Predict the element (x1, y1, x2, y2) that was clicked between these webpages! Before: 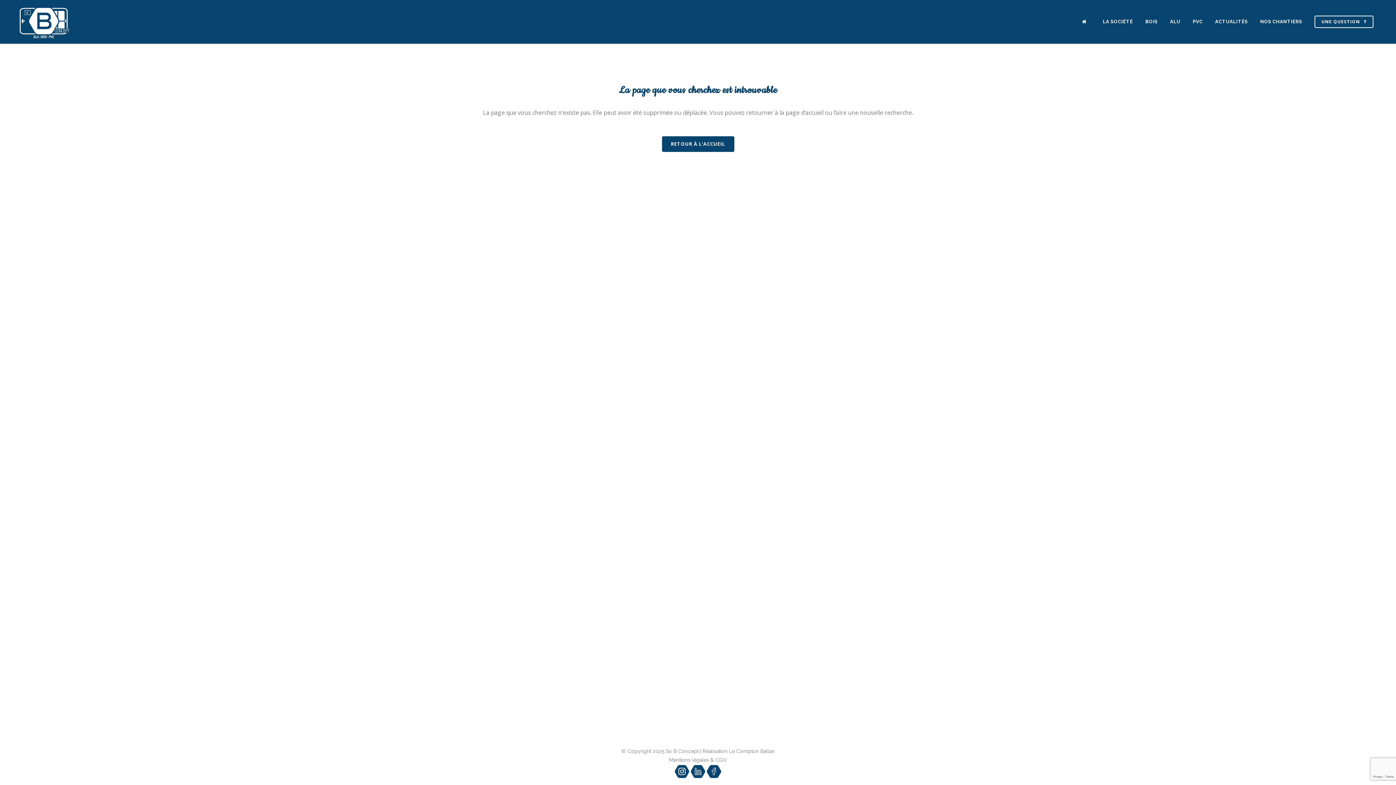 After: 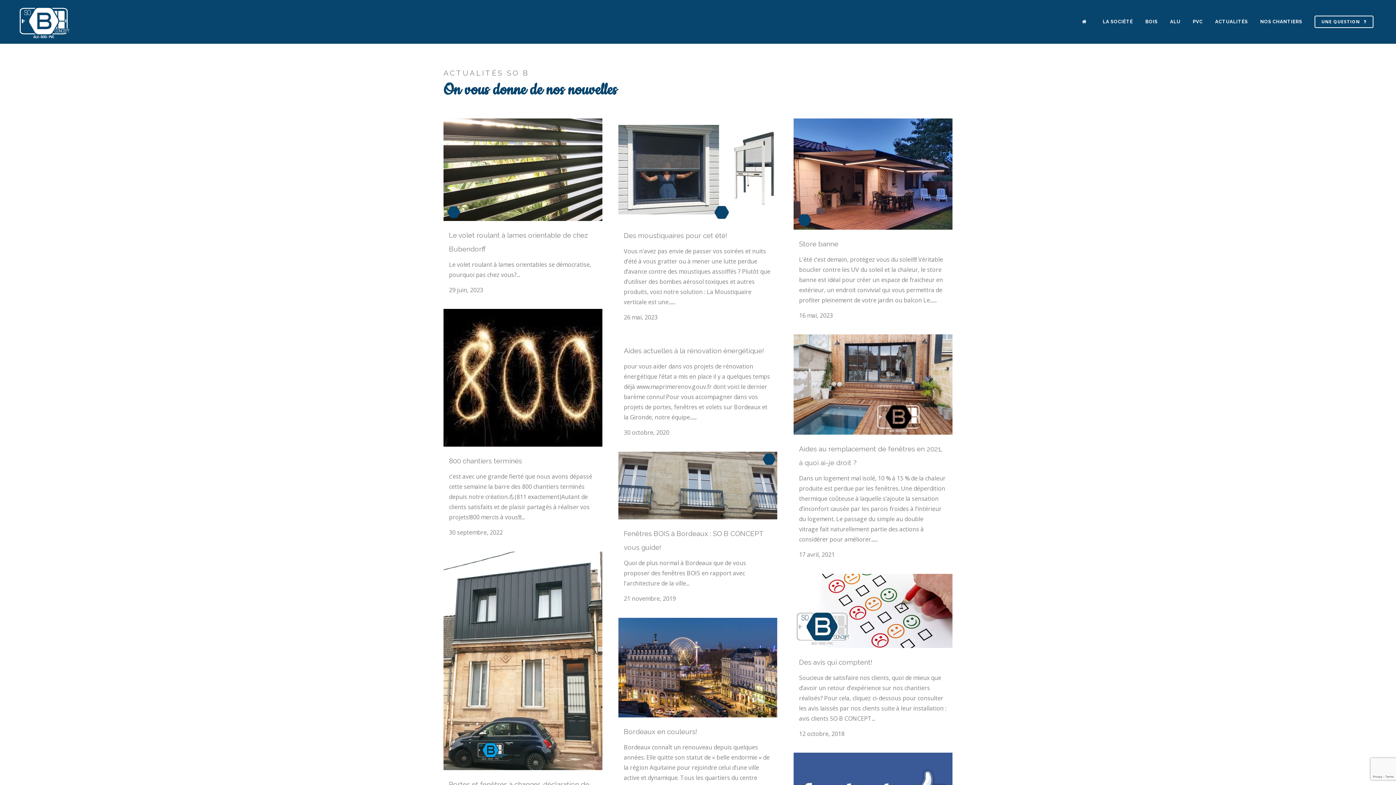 Action: bbox: (1209, 0, 1254, 43) label: ACTUALITÉS